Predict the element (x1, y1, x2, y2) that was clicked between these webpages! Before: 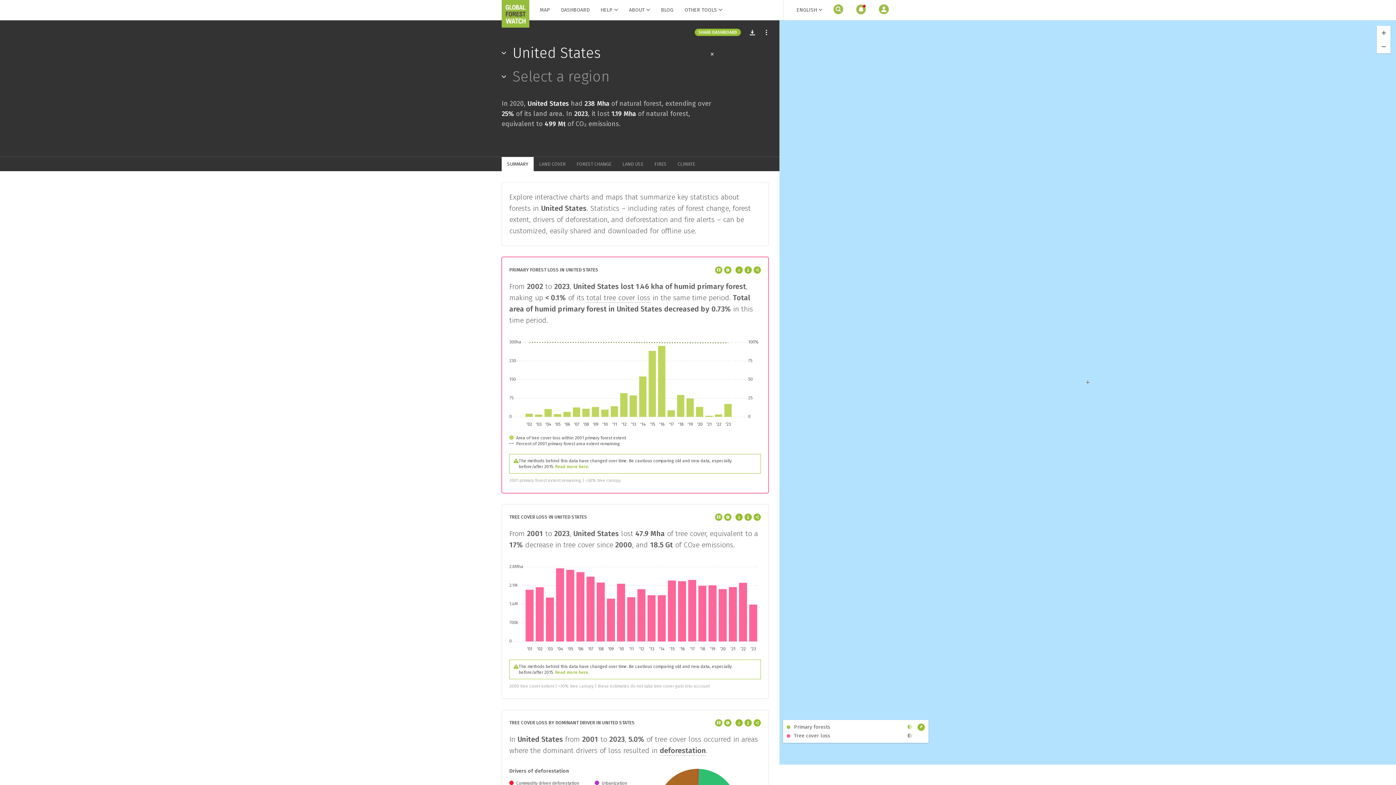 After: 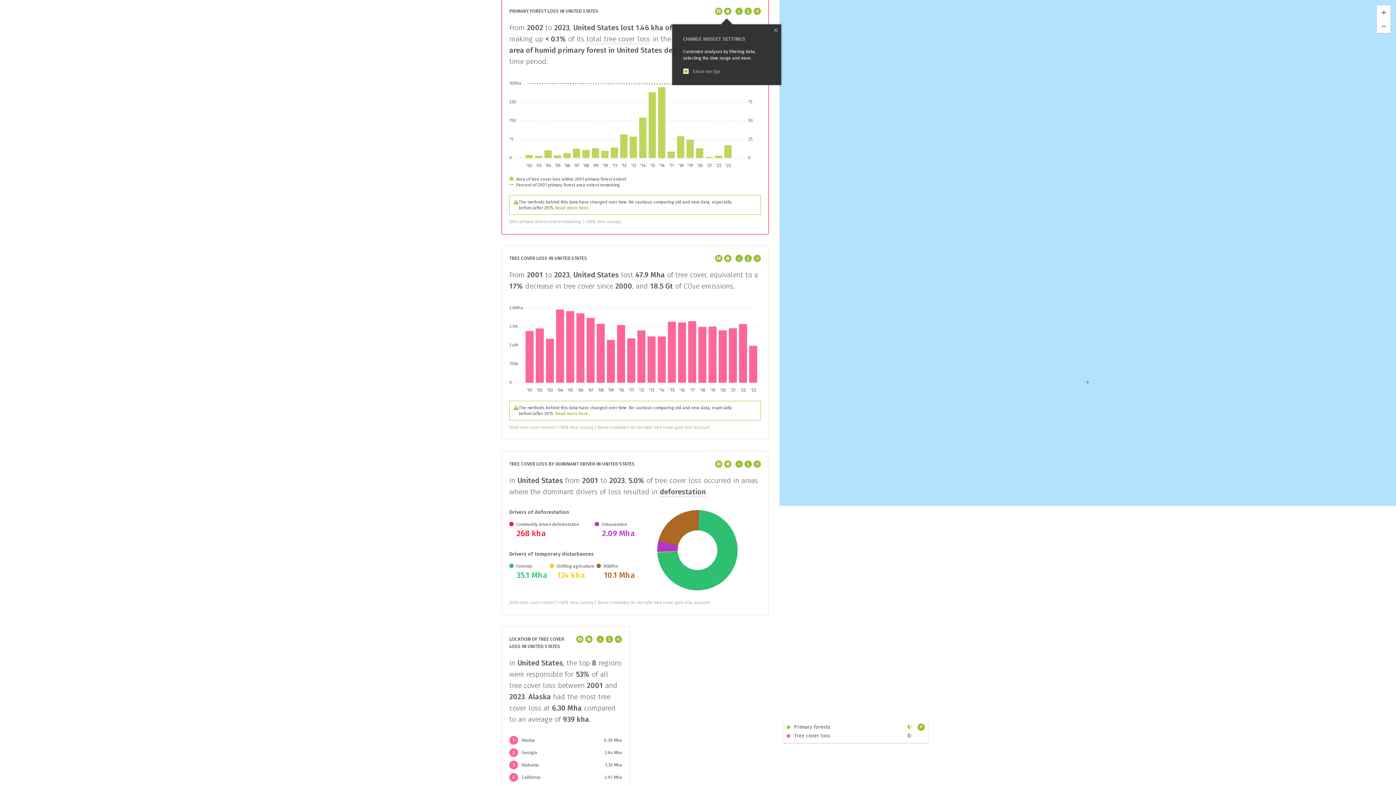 Action: bbox: (555, 464, 588, 469) label: Read more here